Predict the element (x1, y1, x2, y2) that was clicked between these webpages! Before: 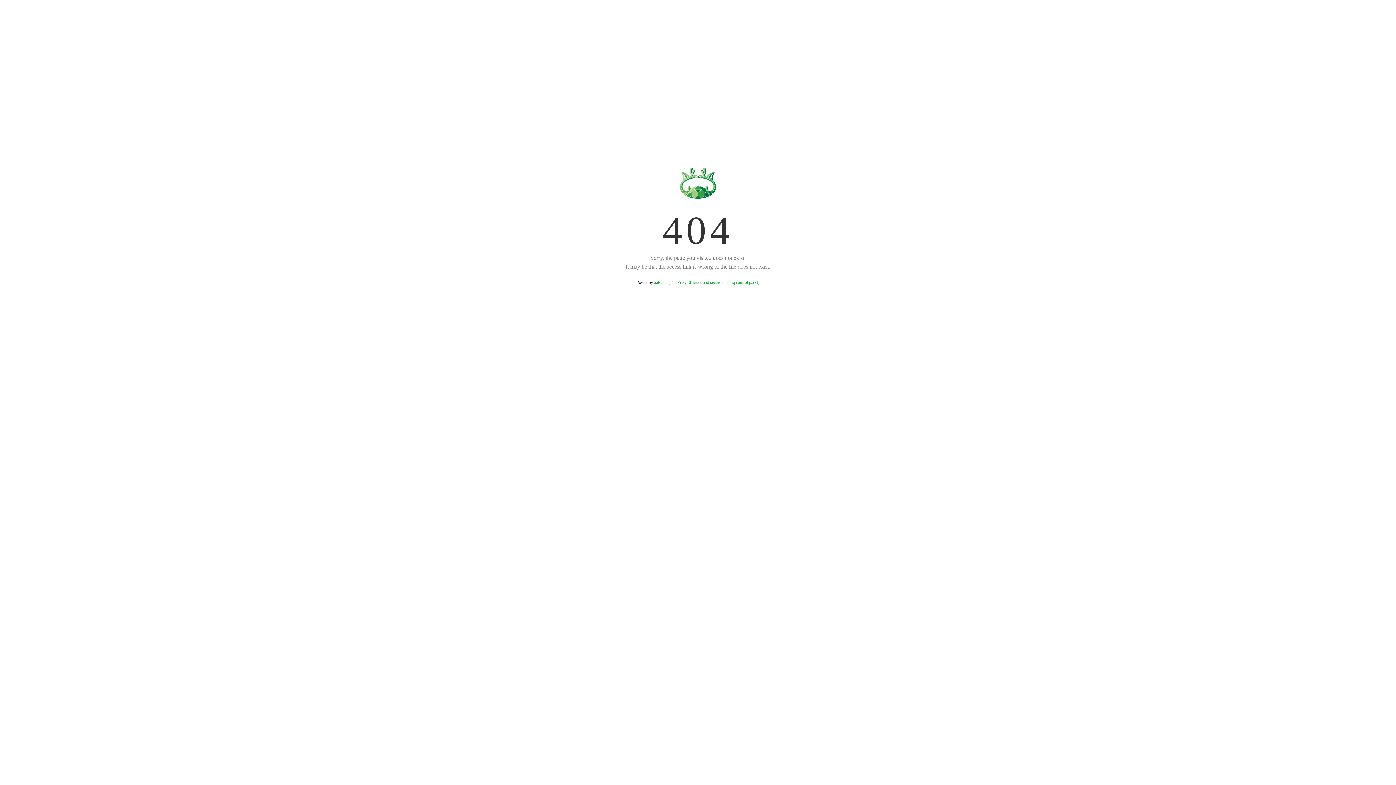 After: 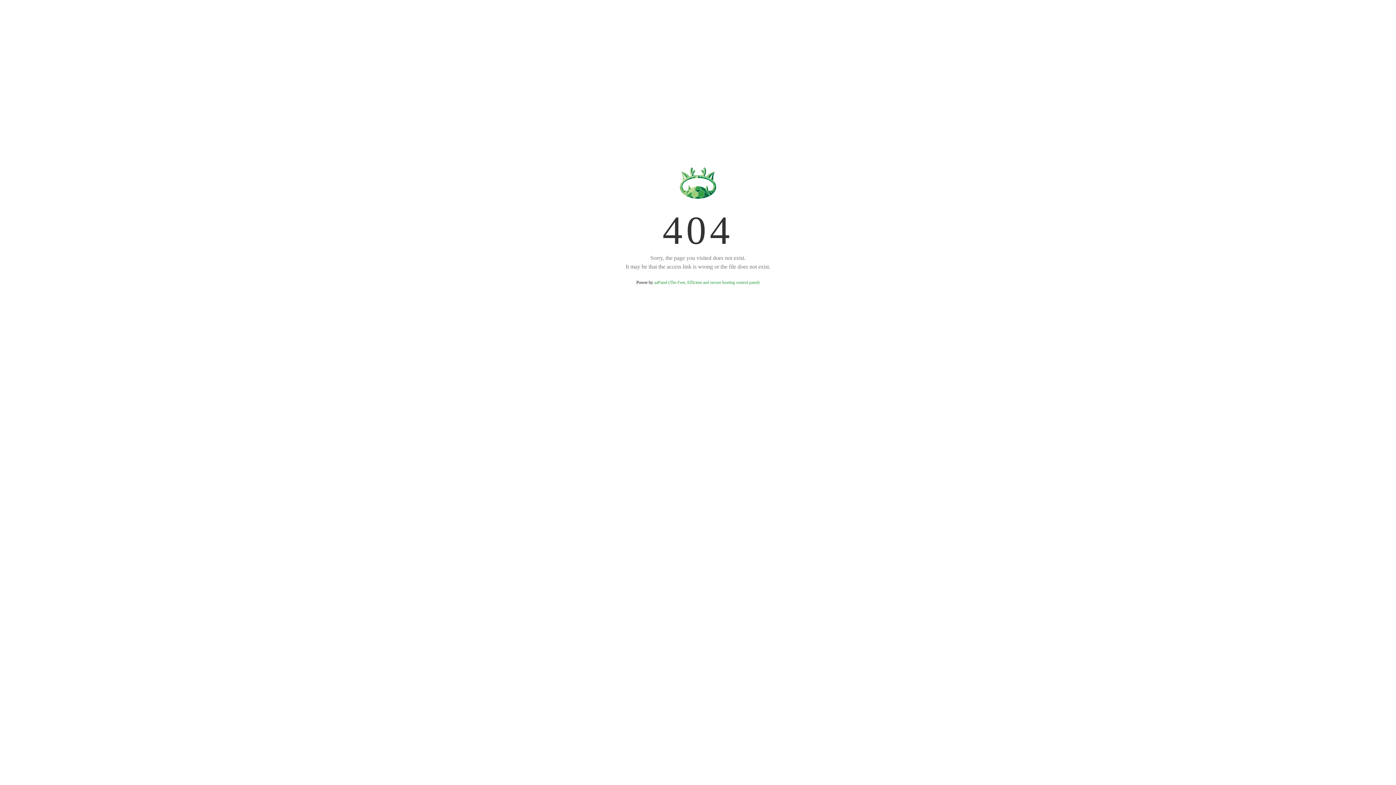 Action: label: aaPanel (The Free, Efficient and secure hosting control panel) bbox: (654, 280, 759, 285)